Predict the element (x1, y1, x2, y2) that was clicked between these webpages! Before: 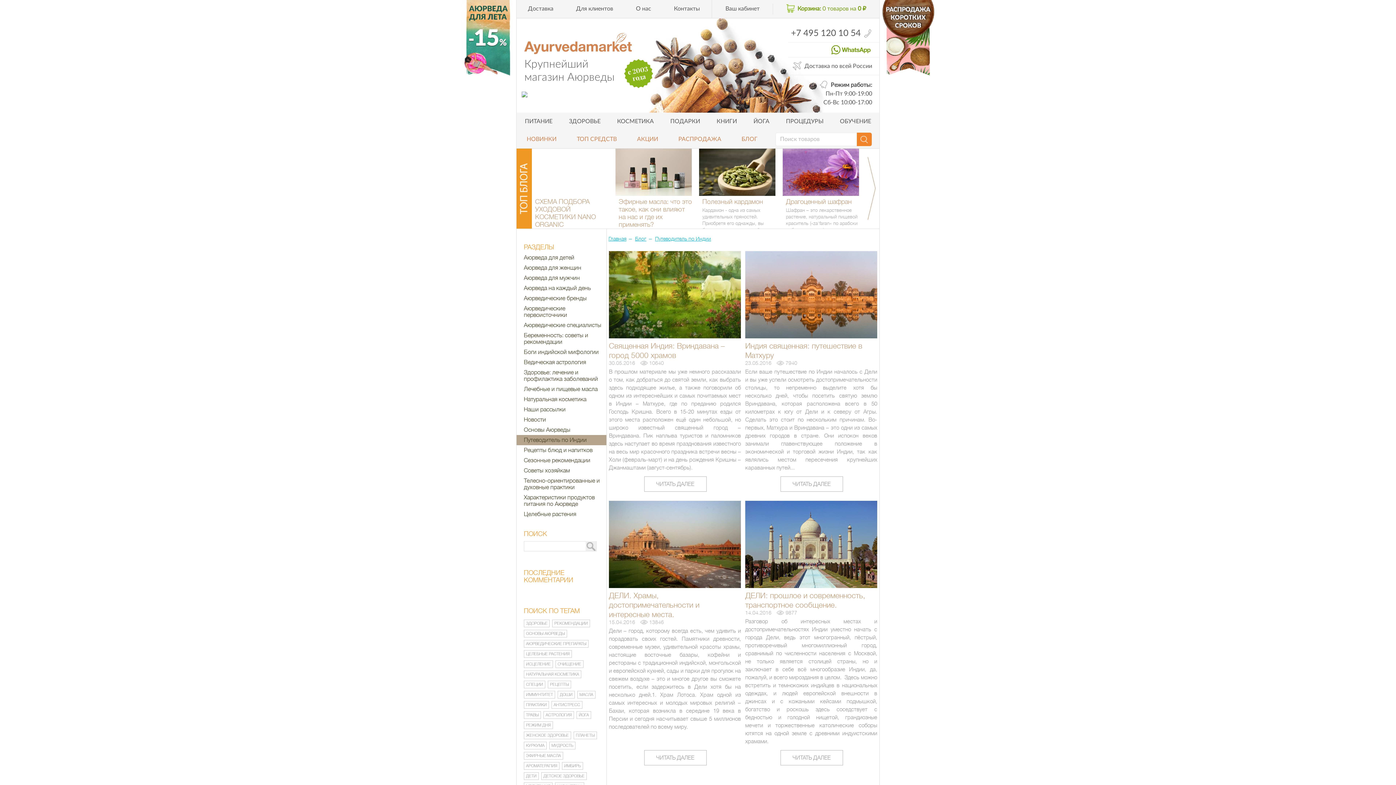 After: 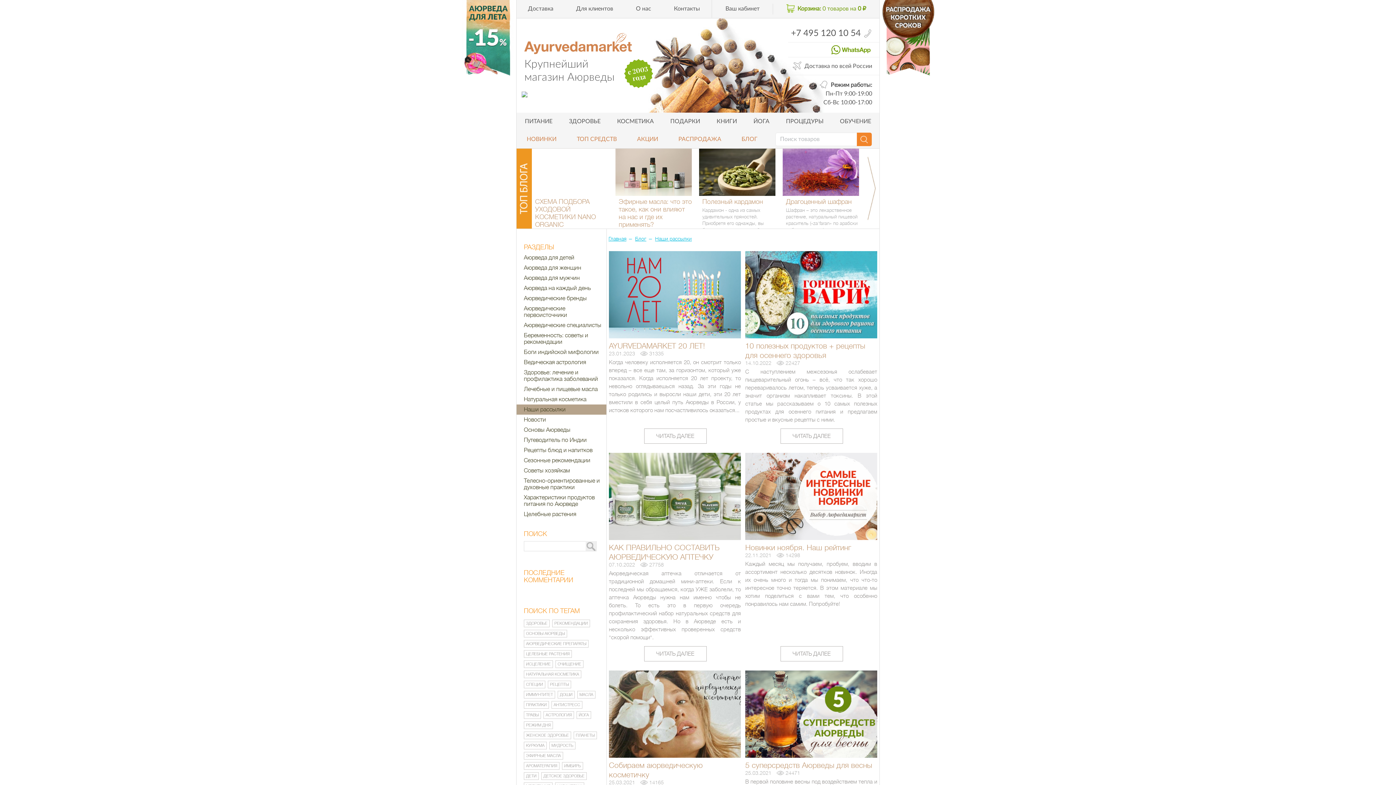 Action: label: Наши рассылки bbox: (524, 406, 565, 413)